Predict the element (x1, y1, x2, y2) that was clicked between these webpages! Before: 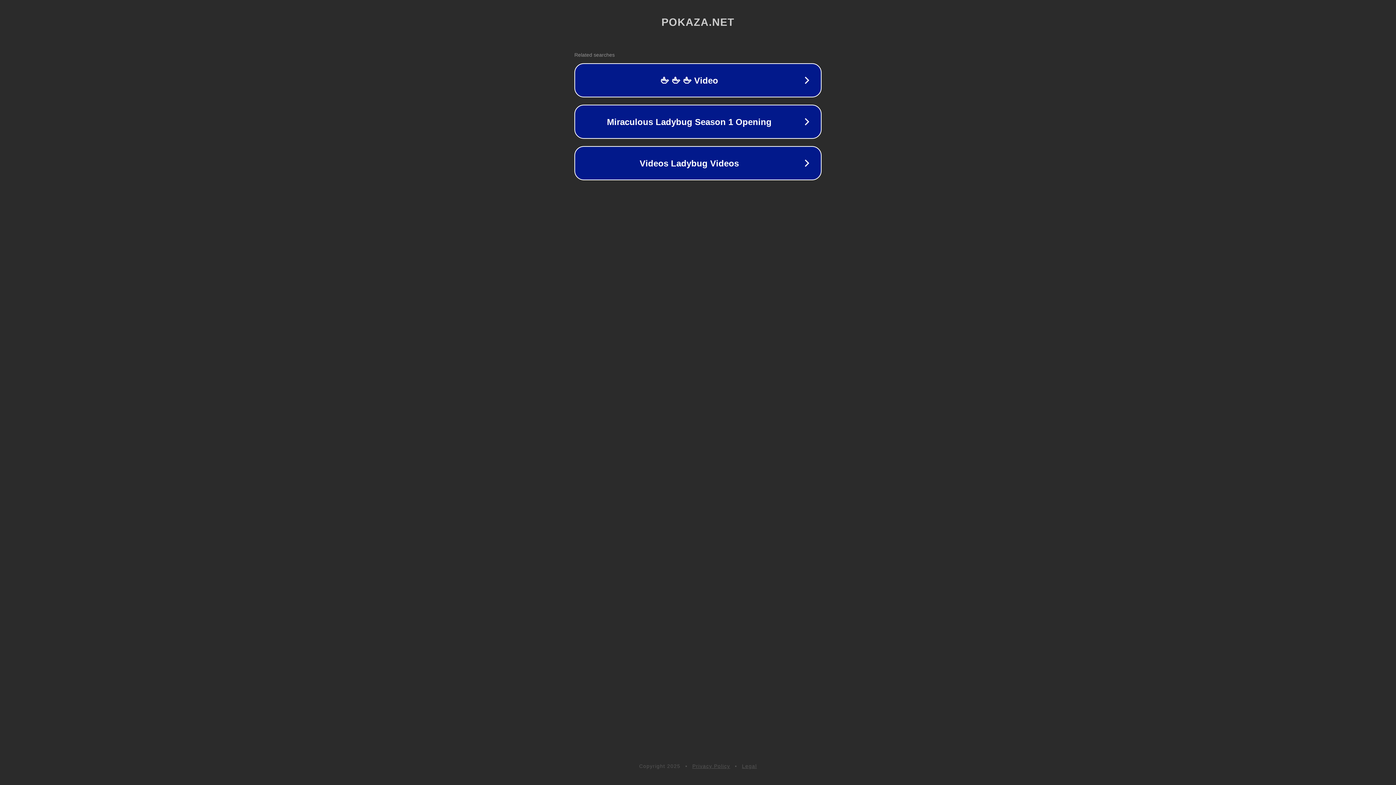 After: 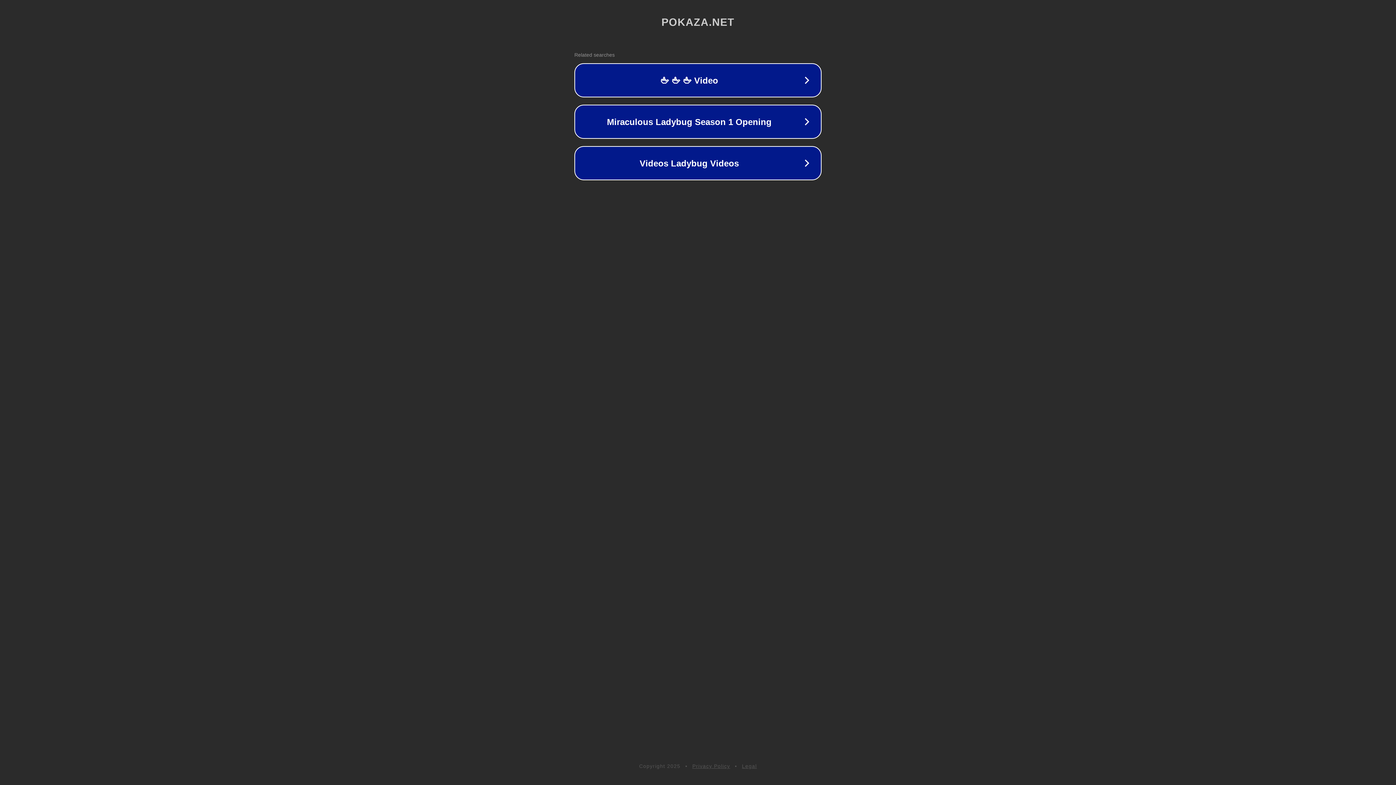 Action: label: Legal bbox: (742, 763, 757, 769)